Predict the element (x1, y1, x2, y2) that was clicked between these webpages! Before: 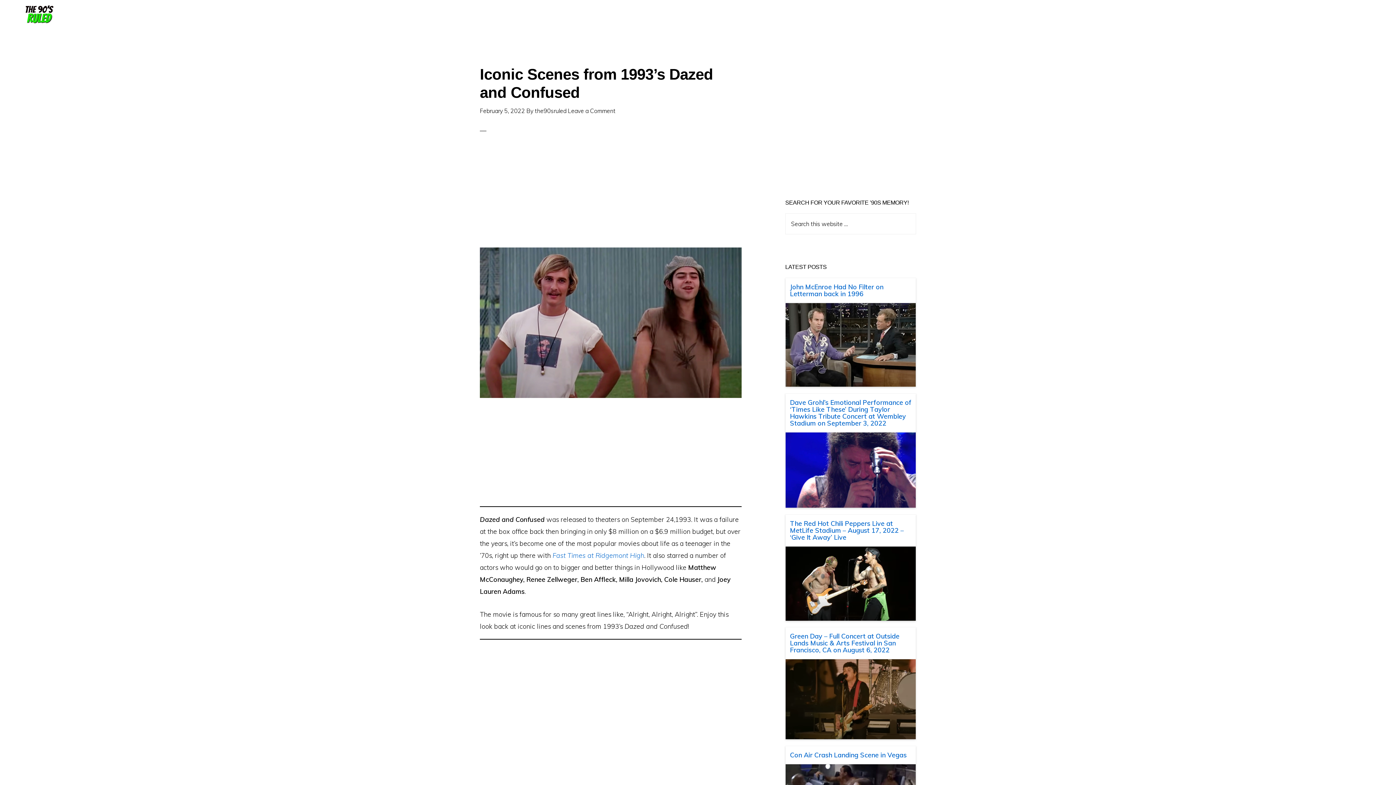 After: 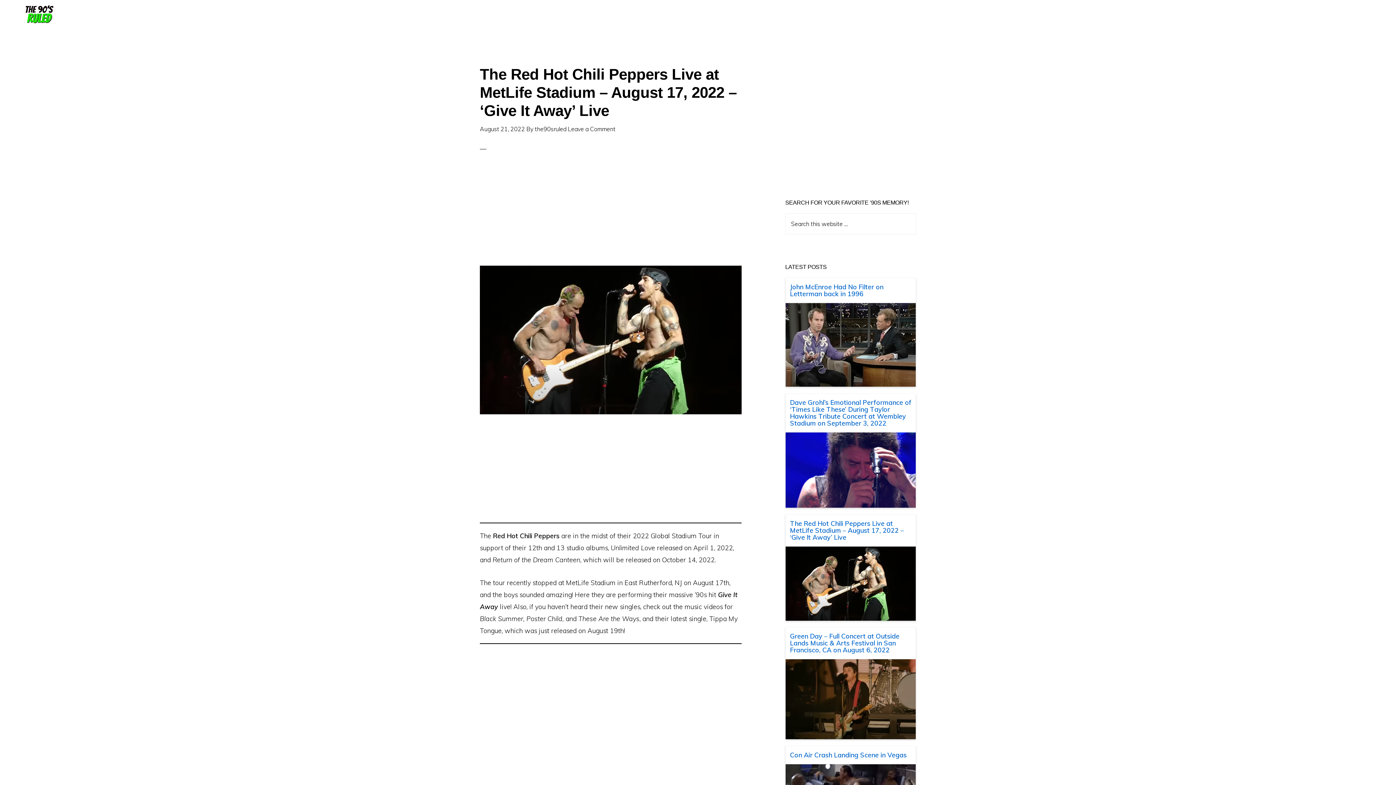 Action: bbox: (785, 579, 916, 586)